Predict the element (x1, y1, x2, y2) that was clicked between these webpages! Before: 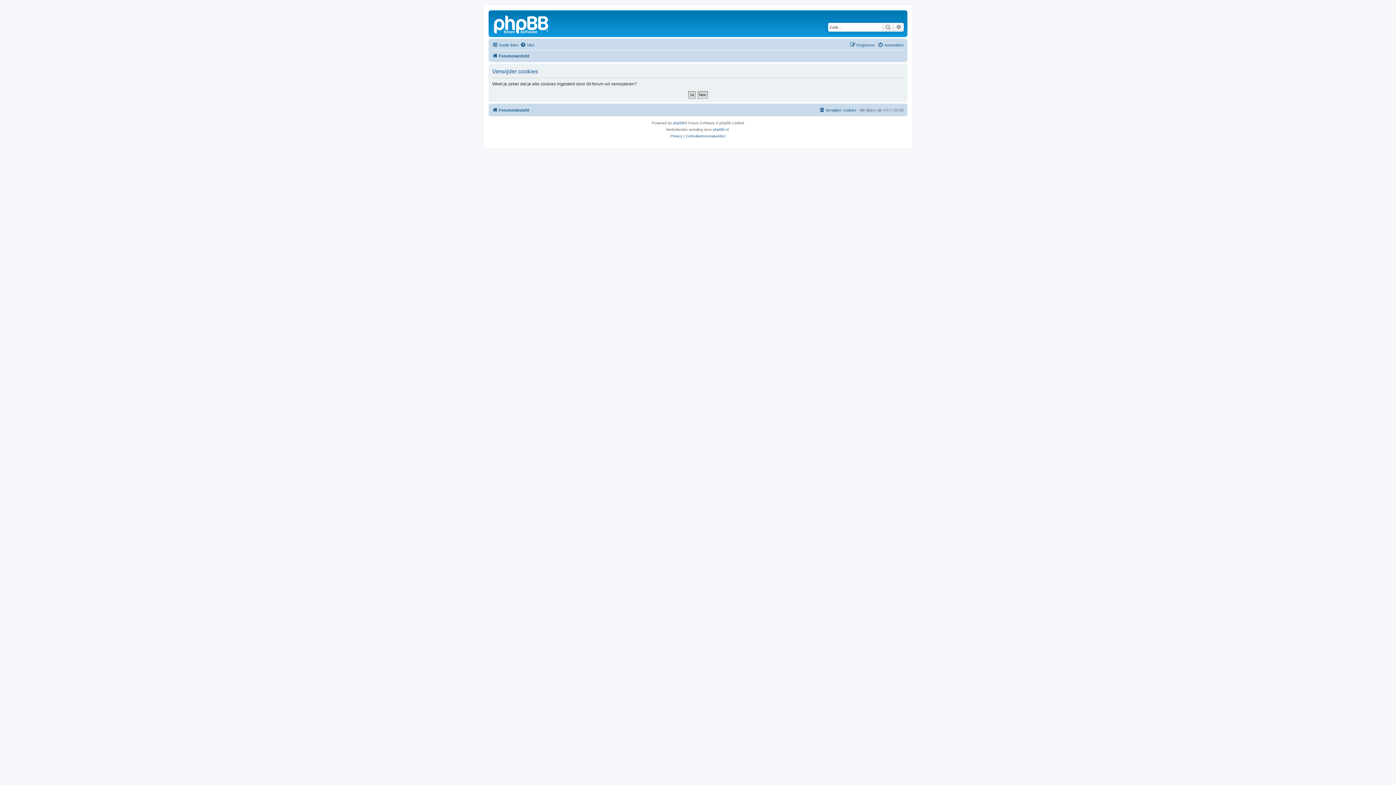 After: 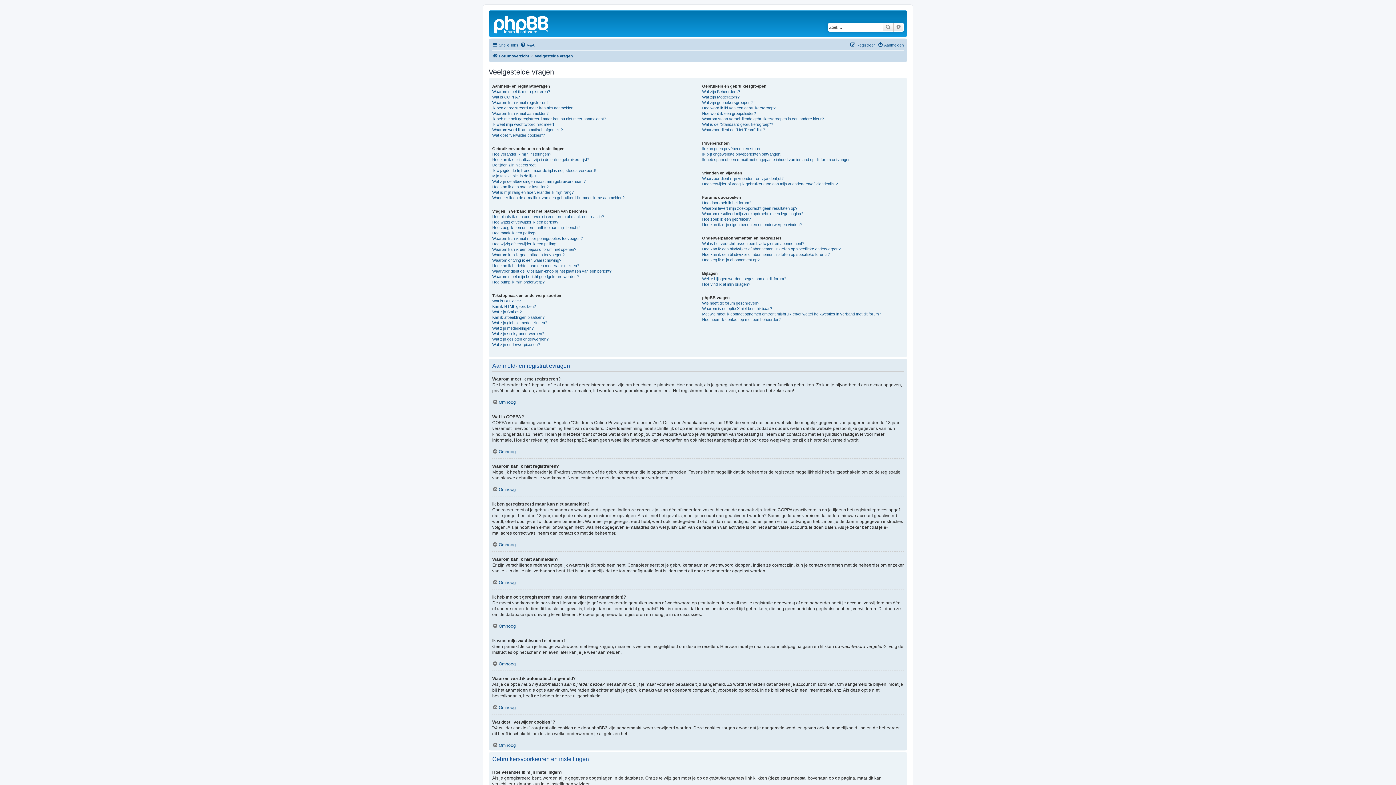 Action: bbox: (520, 40, 534, 49) label: V&A